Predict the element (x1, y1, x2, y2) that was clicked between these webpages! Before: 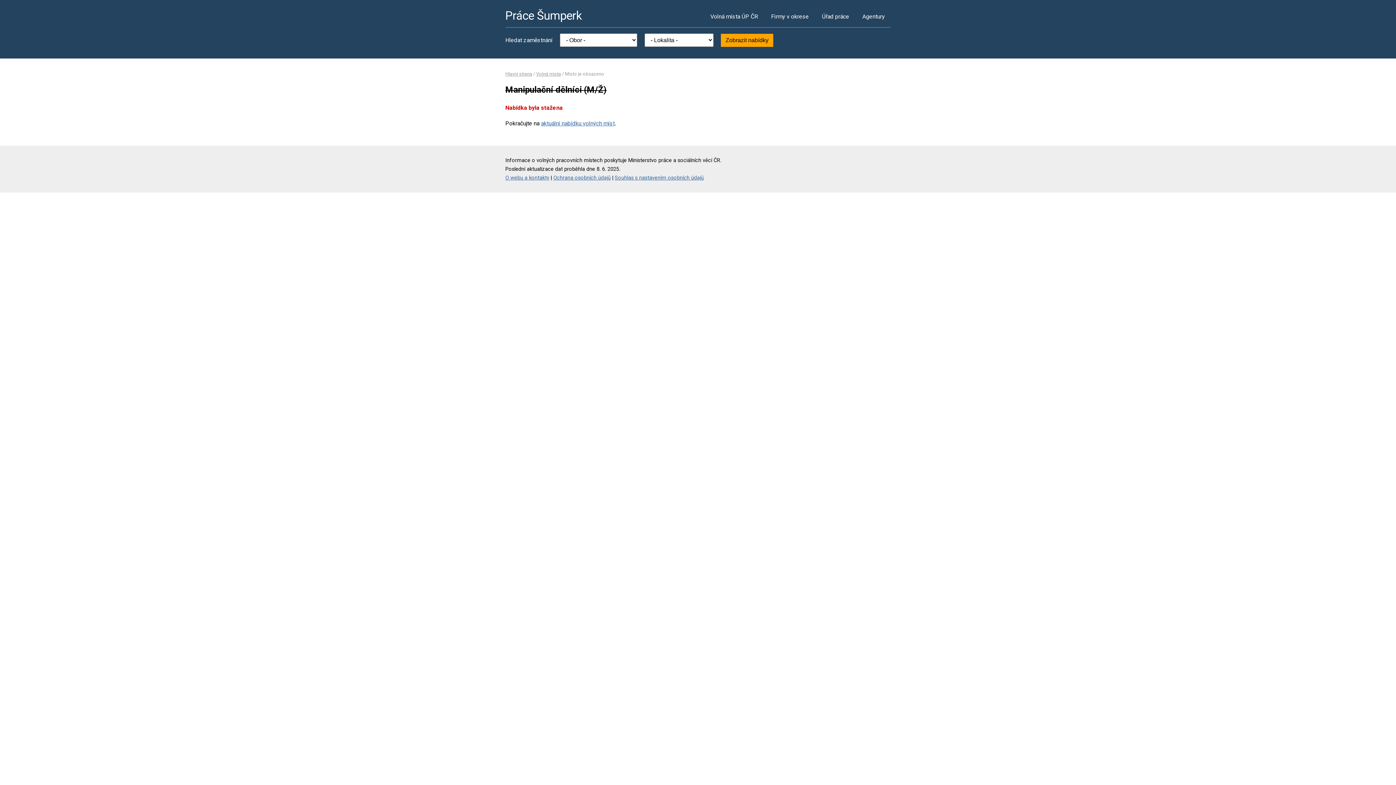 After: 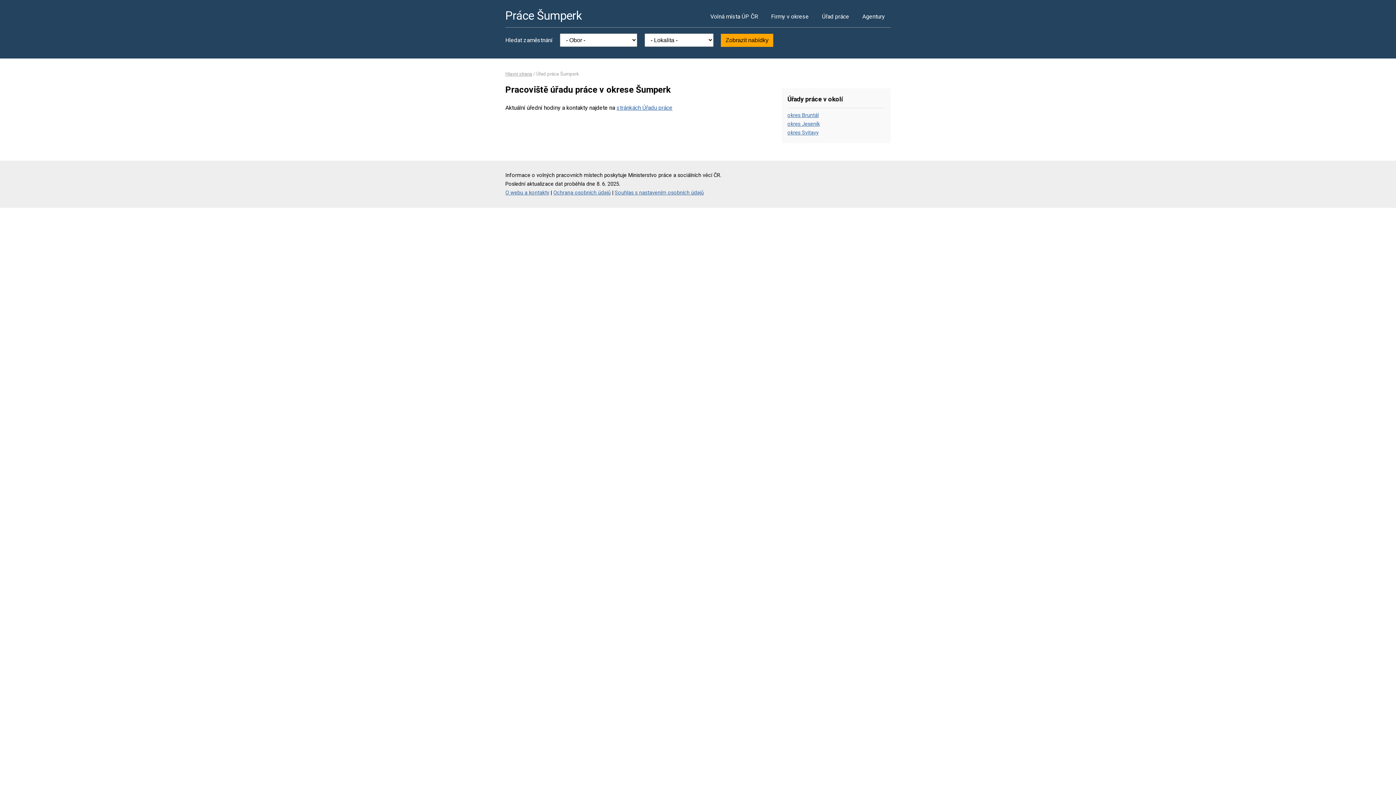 Action: bbox: (816, 5, 855, 27) label: Úřad práce